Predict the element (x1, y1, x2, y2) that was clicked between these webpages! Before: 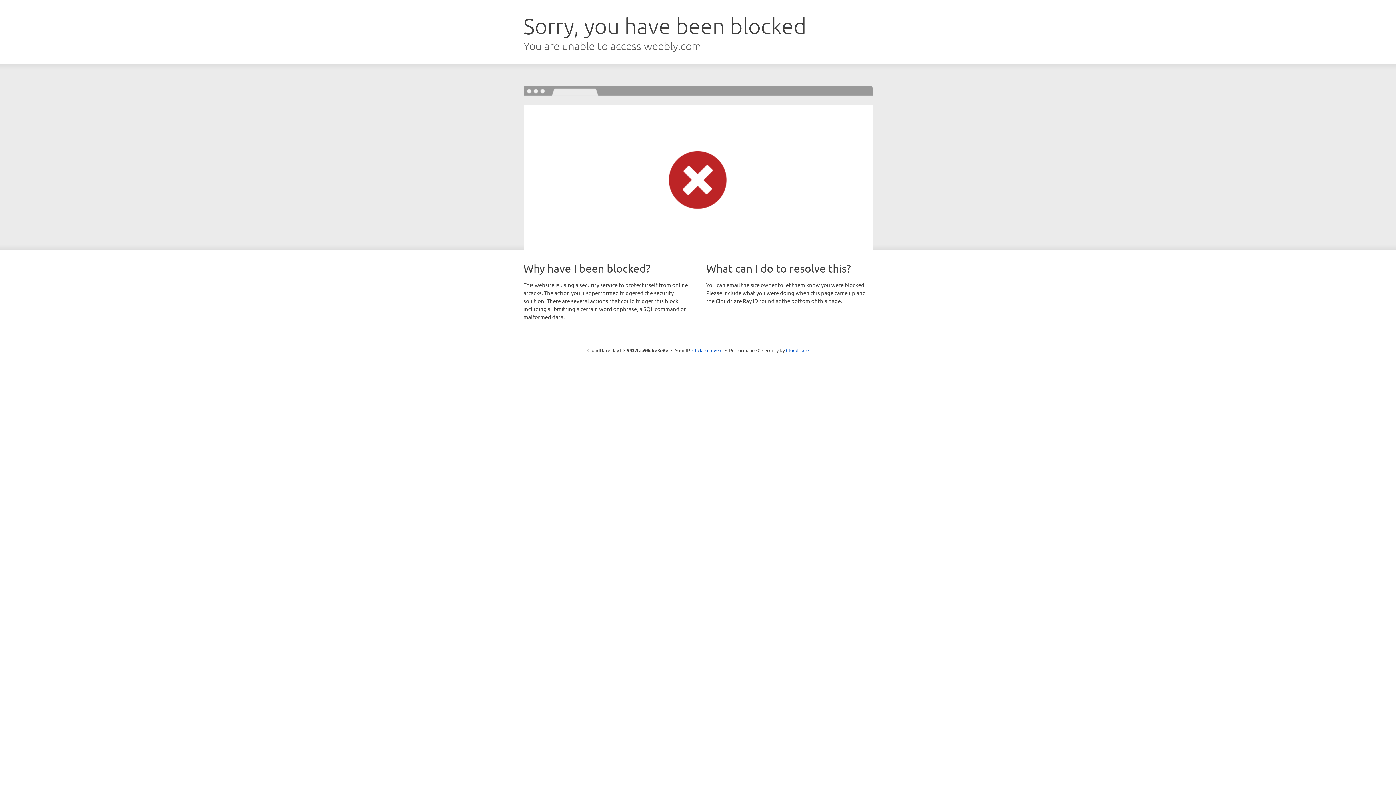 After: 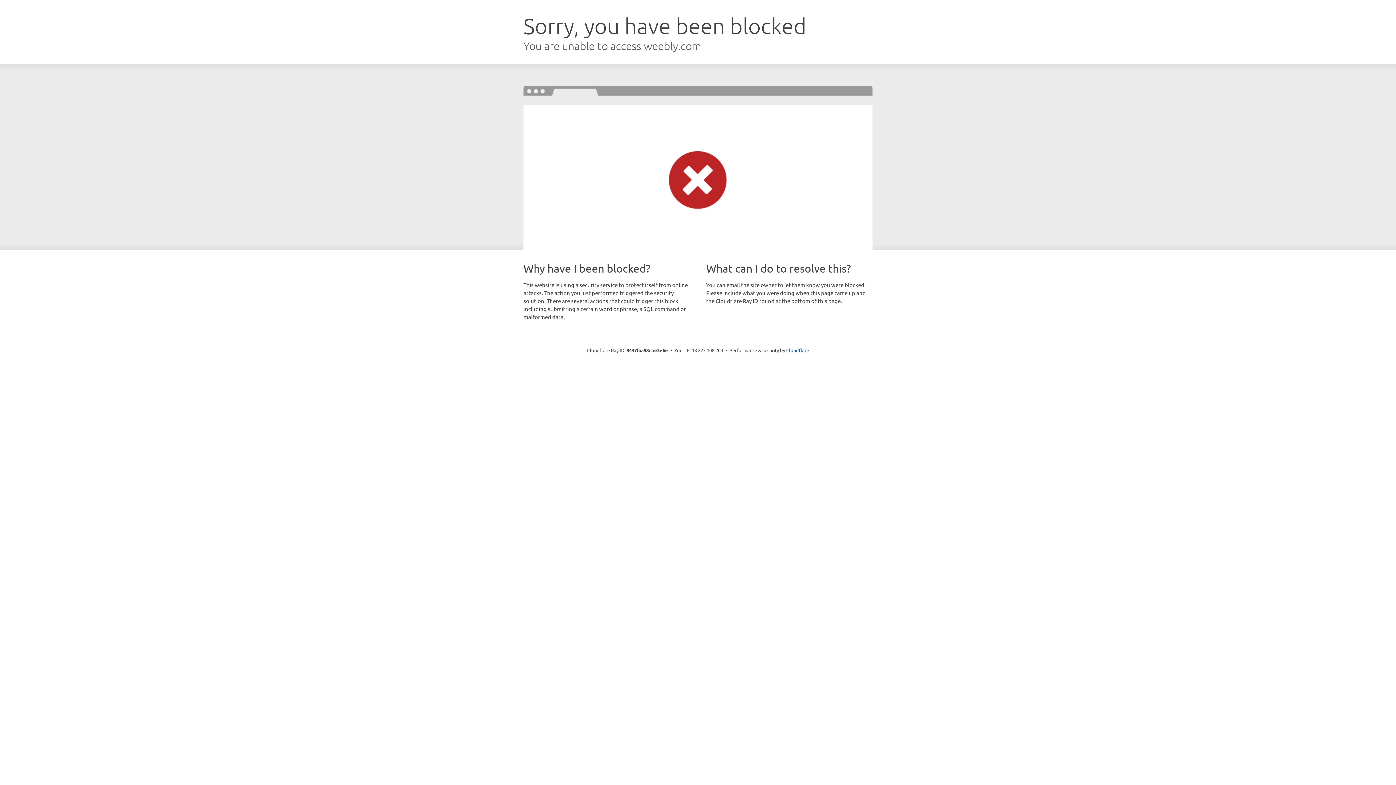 Action: bbox: (692, 346, 722, 353) label: Click to reveal